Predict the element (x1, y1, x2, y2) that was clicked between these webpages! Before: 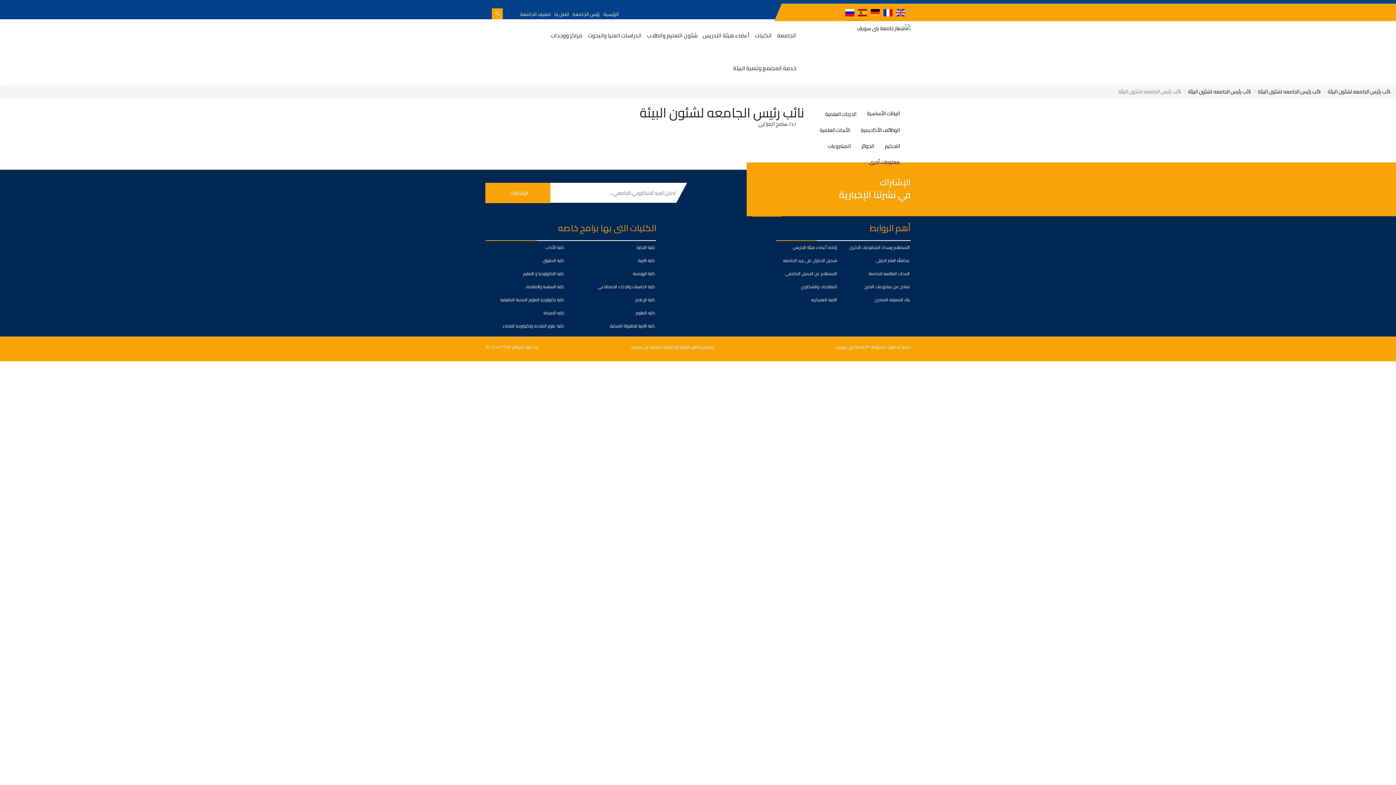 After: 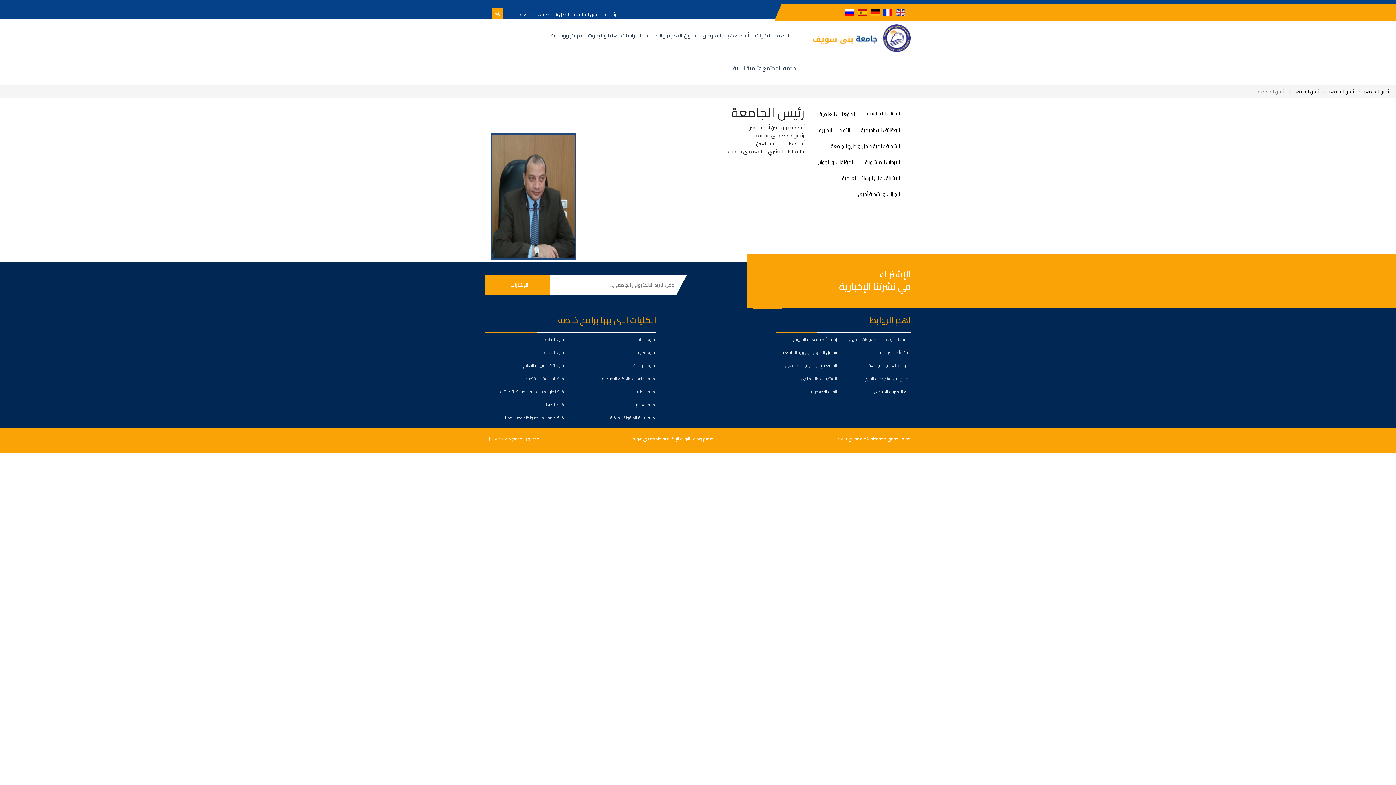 Action: bbox: (569, 9, 600, 18) label: رئيس الجامعة